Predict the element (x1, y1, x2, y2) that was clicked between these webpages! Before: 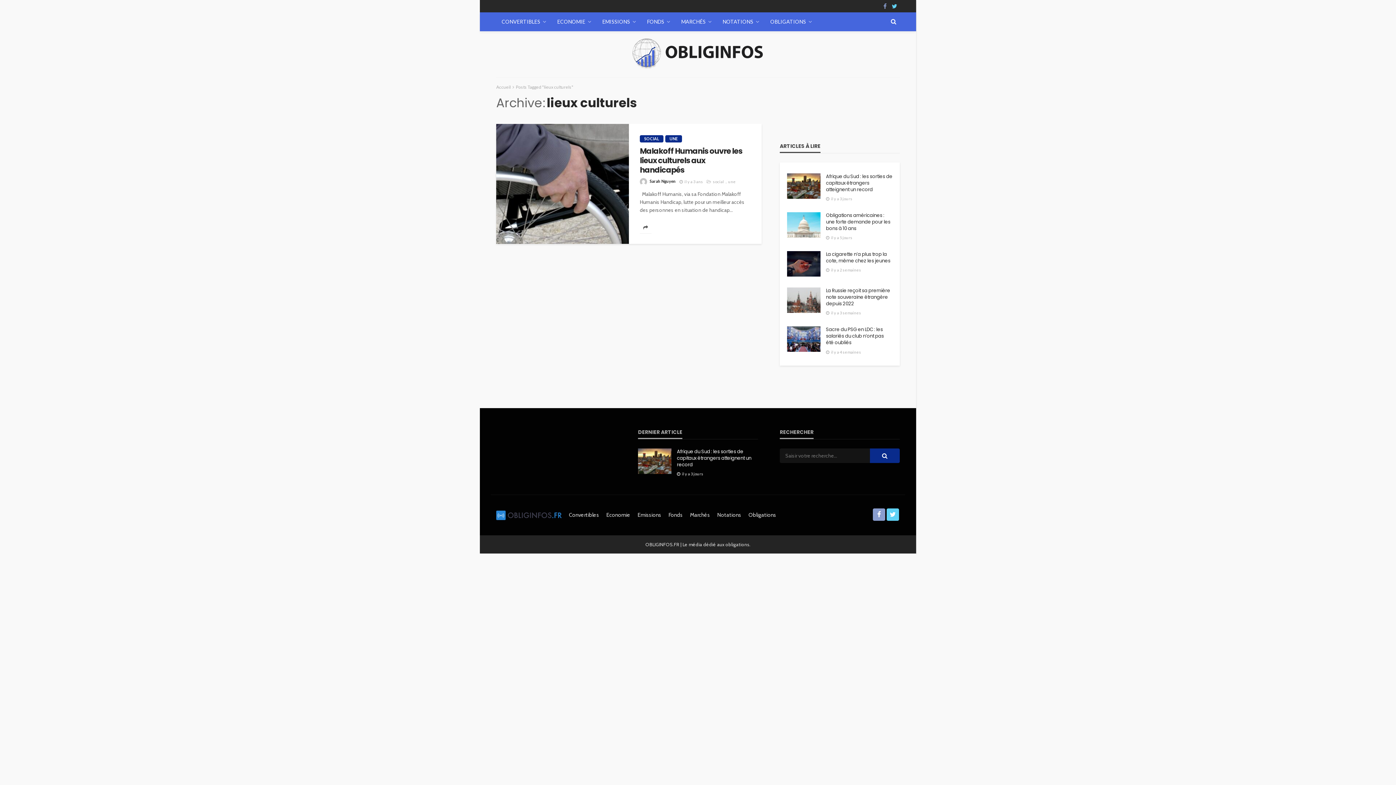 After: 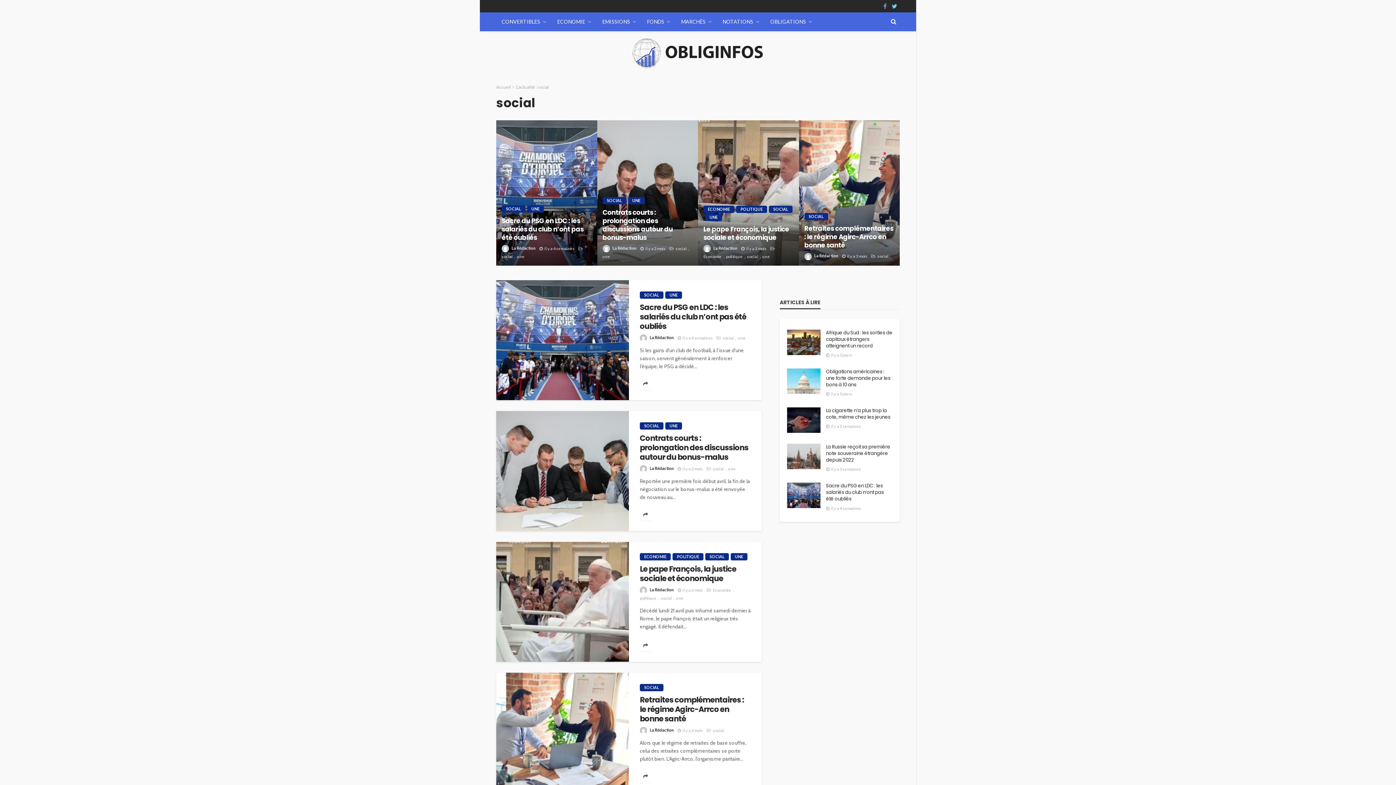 Action: bbox: (713, 178, 728, 185) label: social